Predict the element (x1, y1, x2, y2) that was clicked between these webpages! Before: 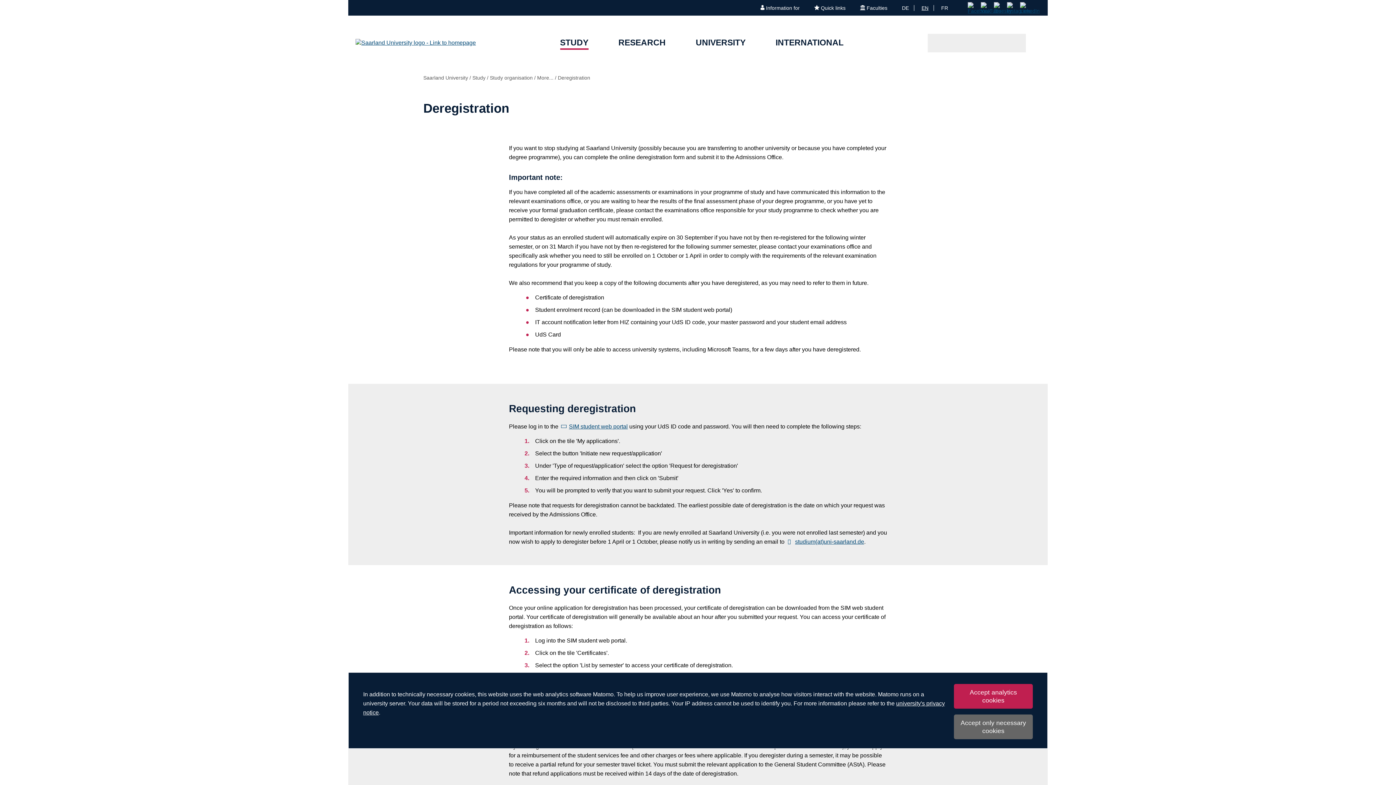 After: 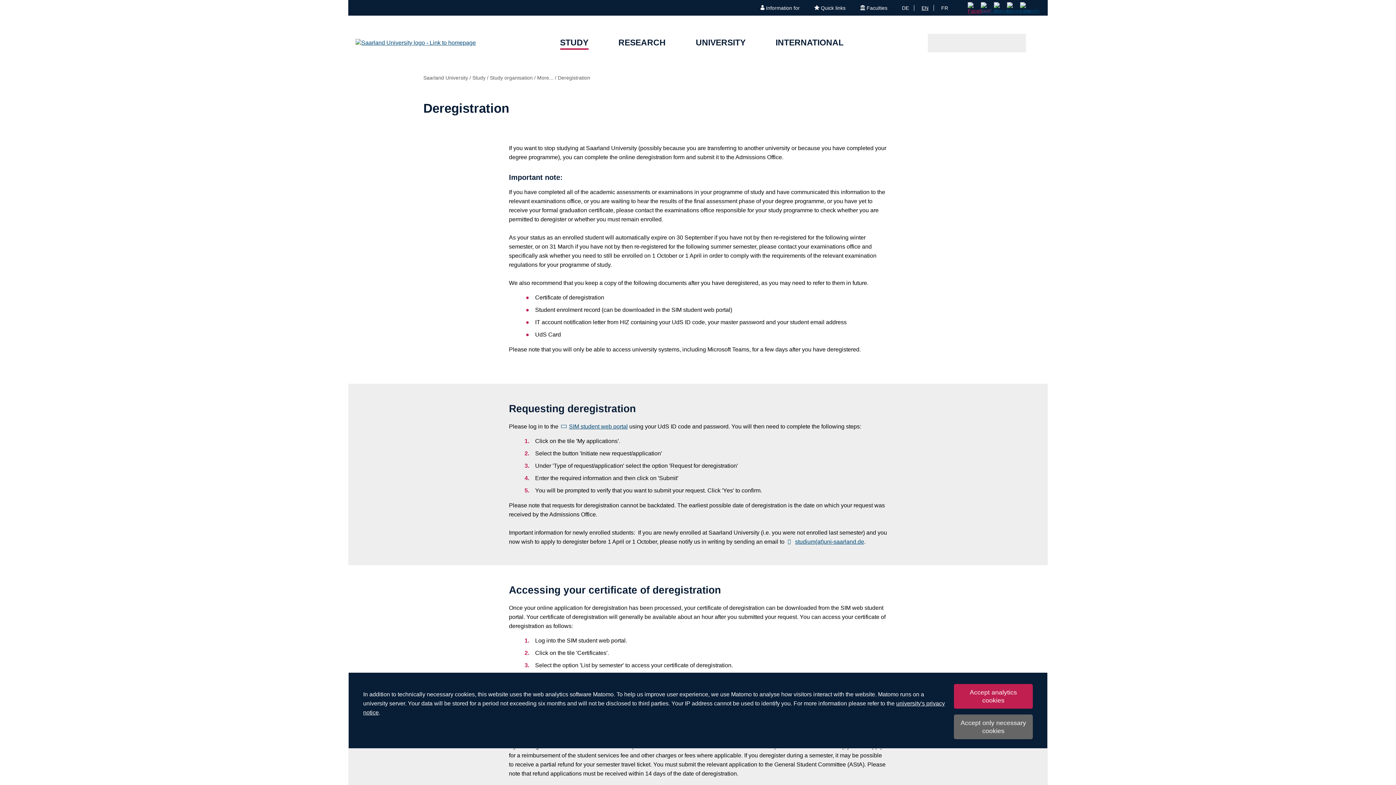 Action: bbox: (968, 7, 973, 13)